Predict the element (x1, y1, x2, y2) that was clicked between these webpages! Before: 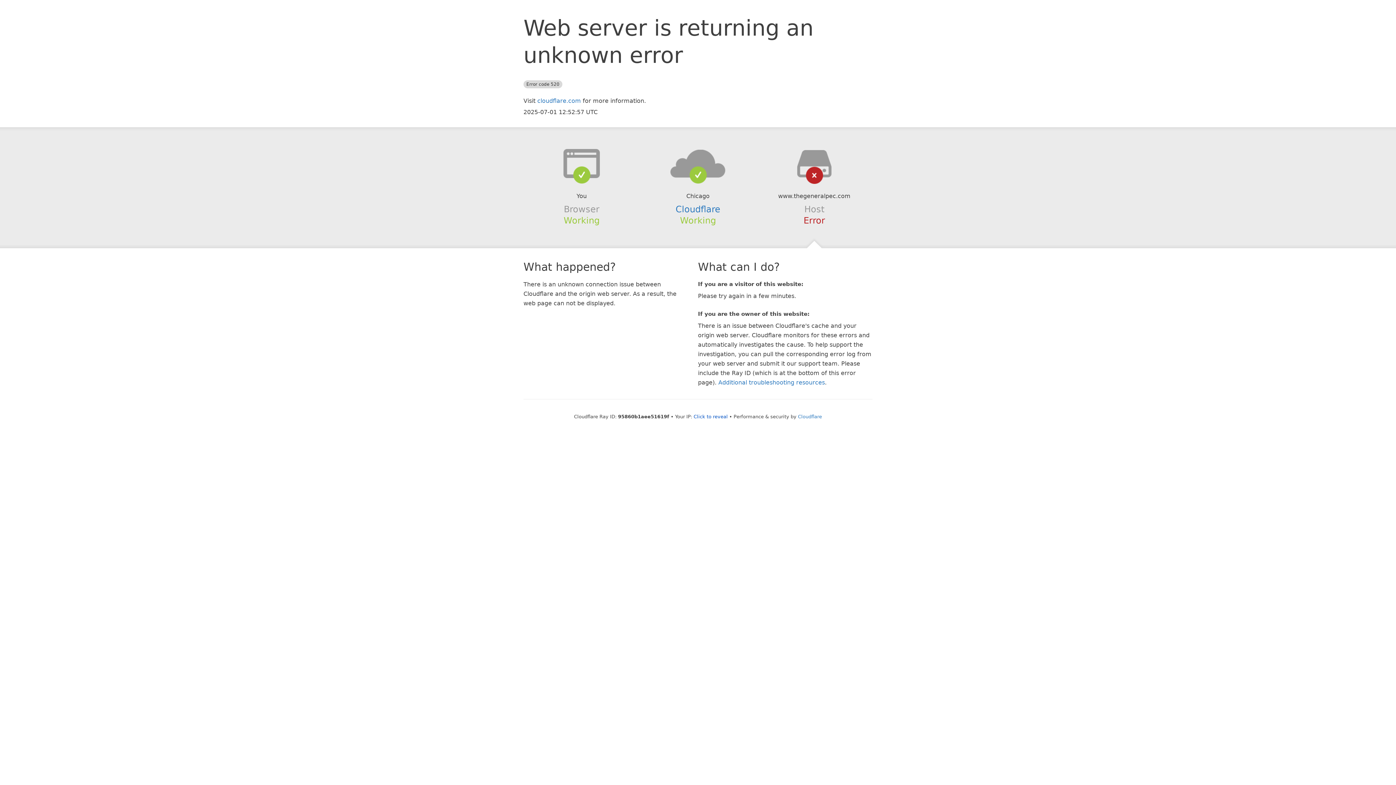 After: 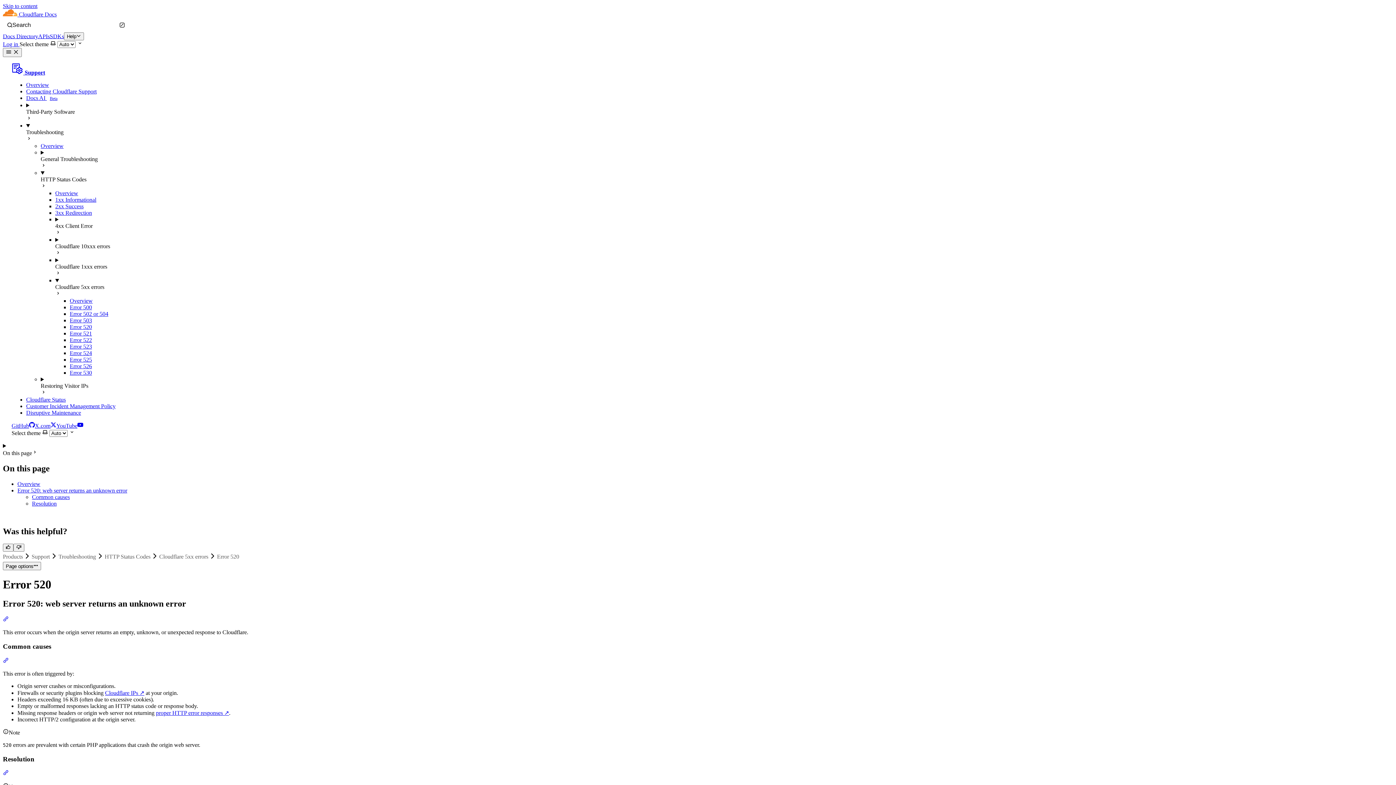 Action: bbox: (718, 379, 825, 386) label: Additional troubleshooting resources